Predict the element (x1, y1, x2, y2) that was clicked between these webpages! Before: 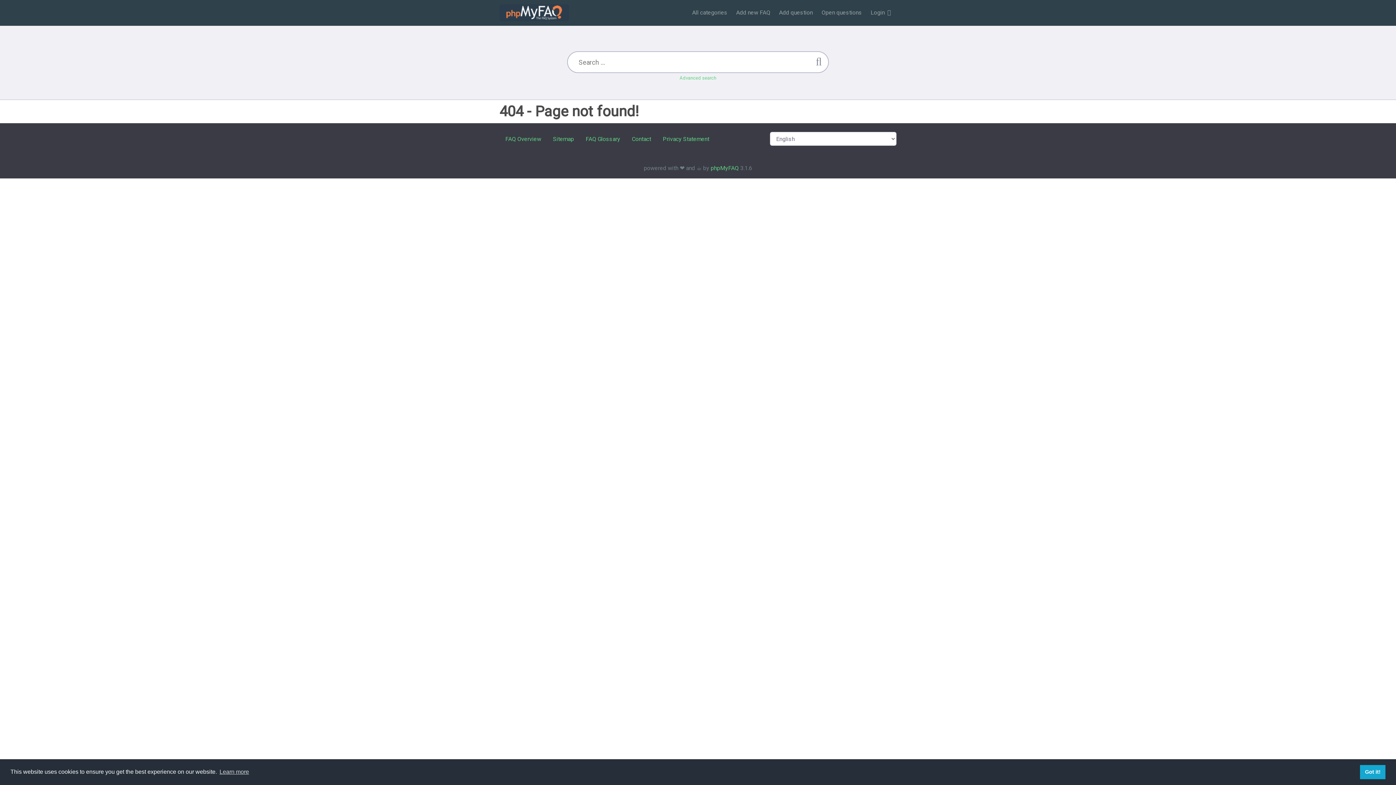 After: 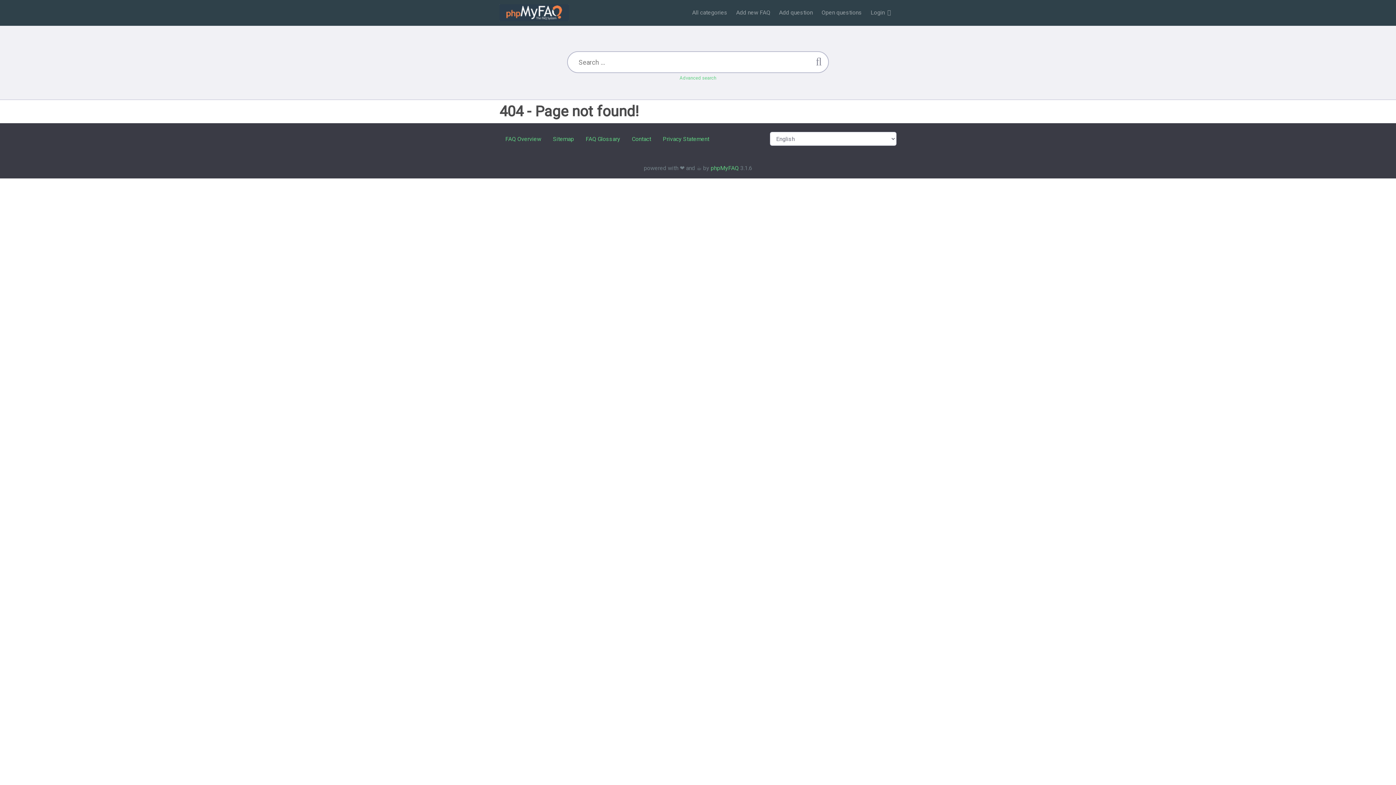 Action: label: dismiss cookie message bbox: (1360, 765, 1385, 779)